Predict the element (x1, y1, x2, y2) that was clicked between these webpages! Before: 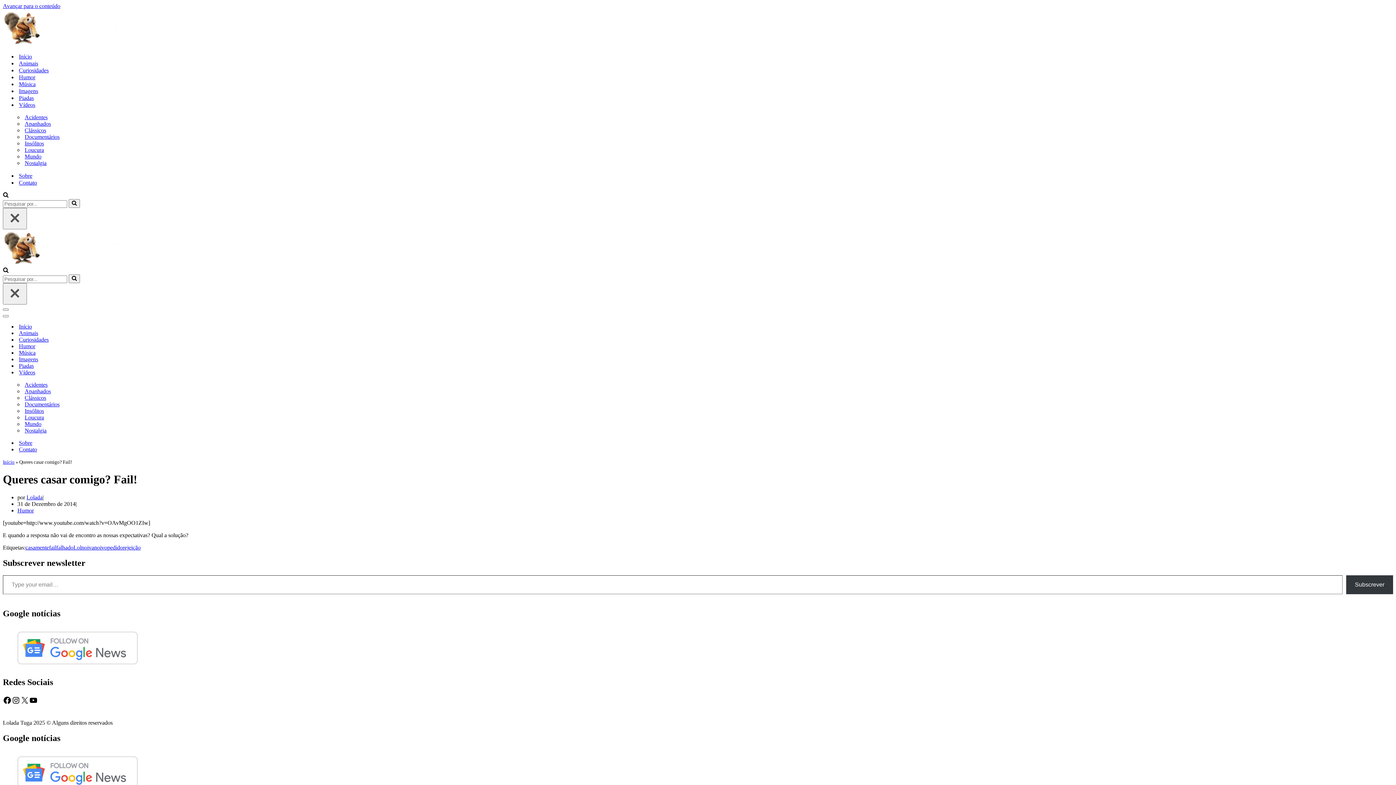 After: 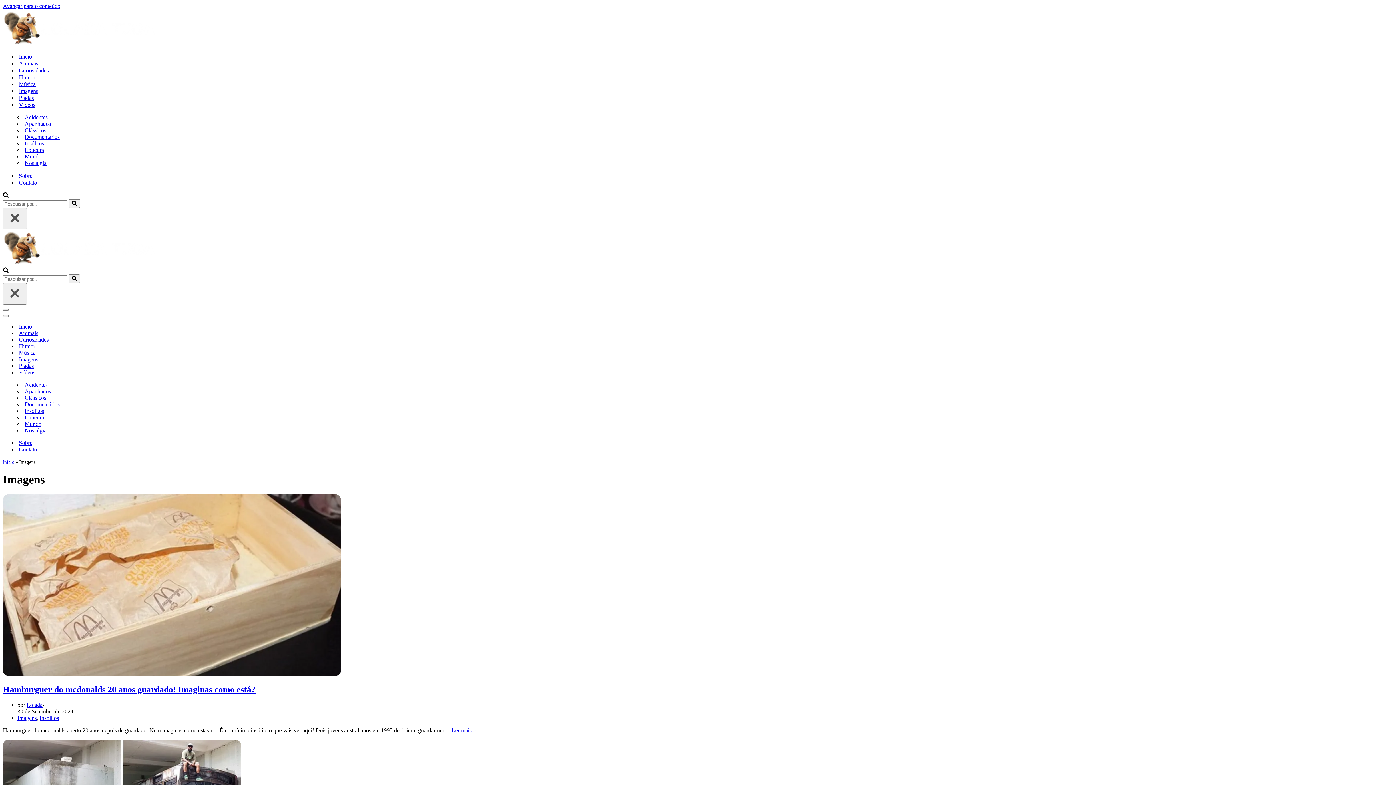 Action: bbox: (18, 87, 38, 94) label: Imagens